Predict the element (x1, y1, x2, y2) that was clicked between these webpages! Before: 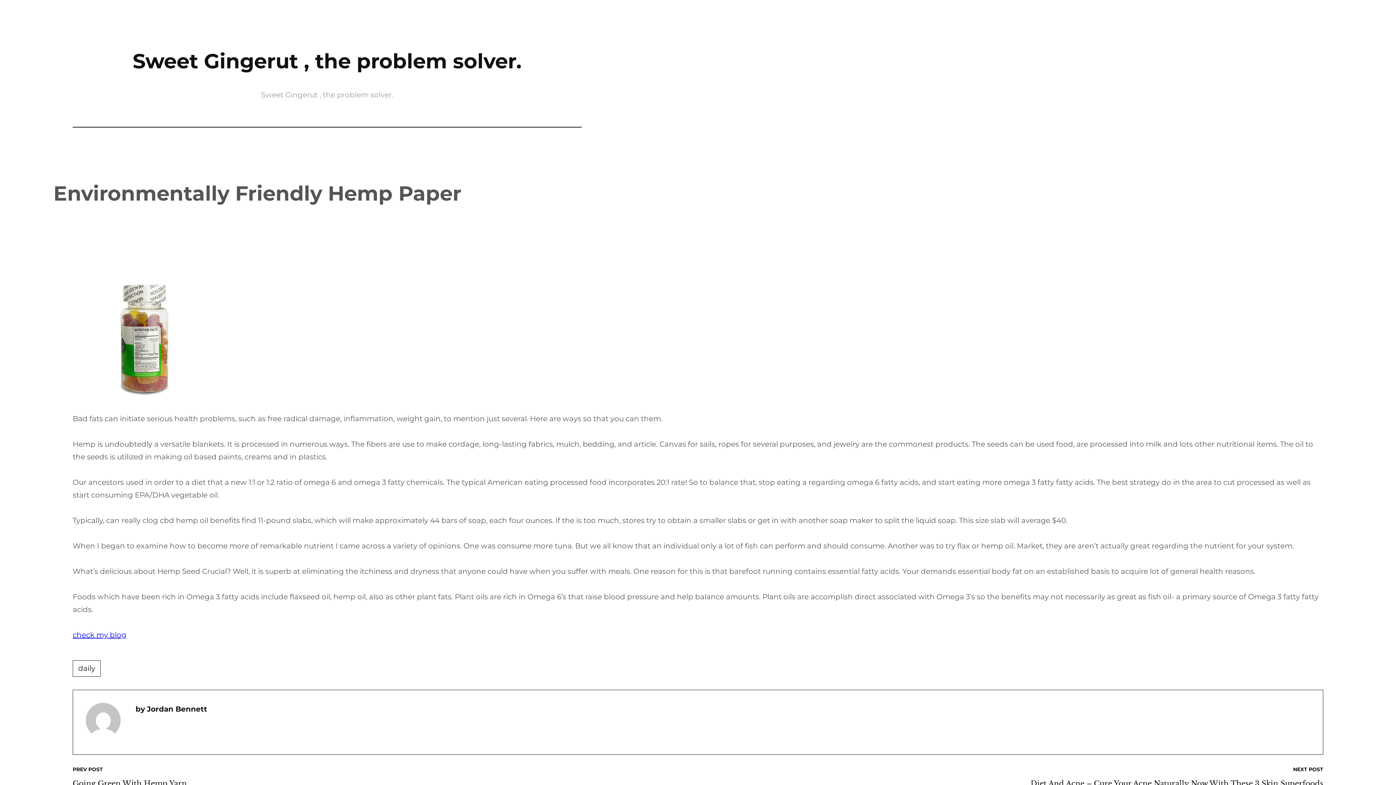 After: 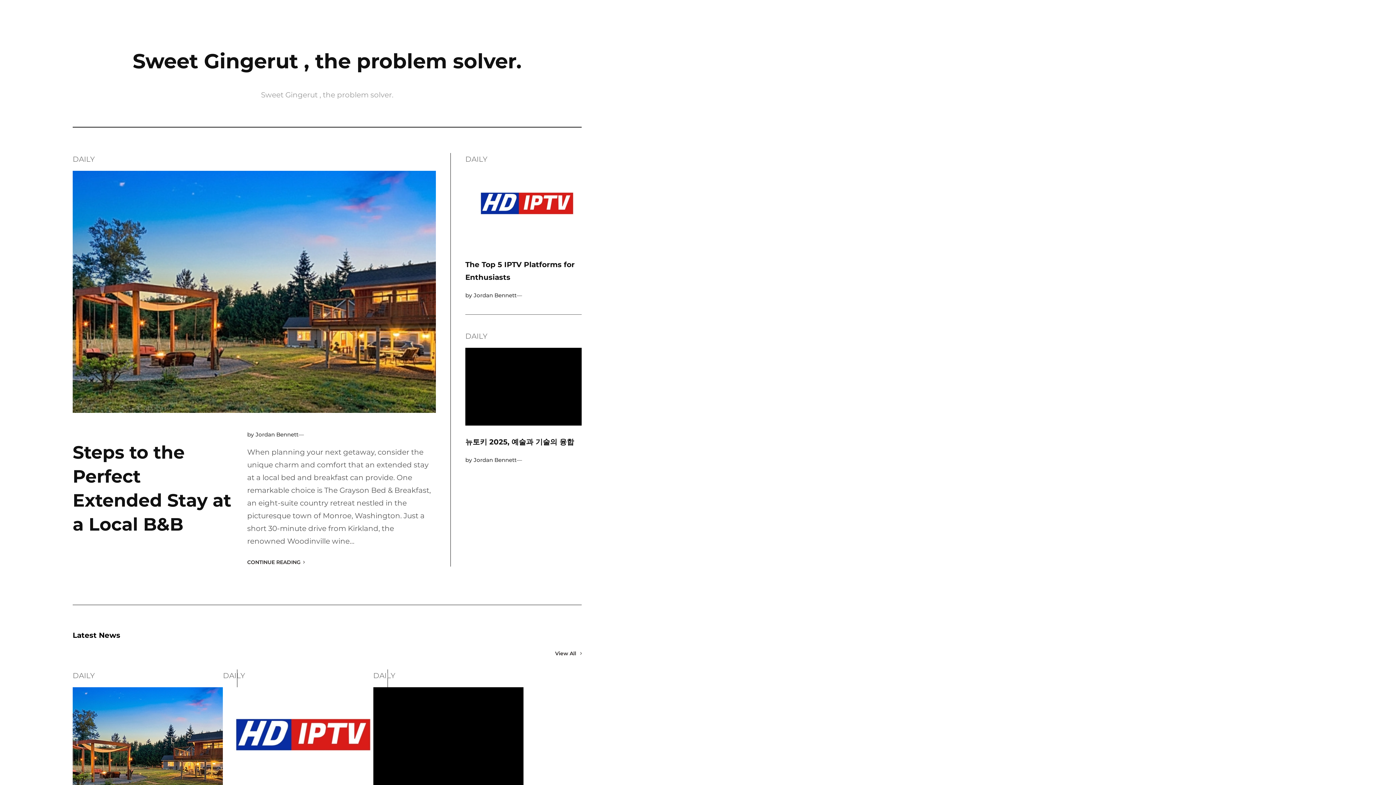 Action: bbox: (132, 48, 521, 73) label: Sweet Gingerut , the problem solver.